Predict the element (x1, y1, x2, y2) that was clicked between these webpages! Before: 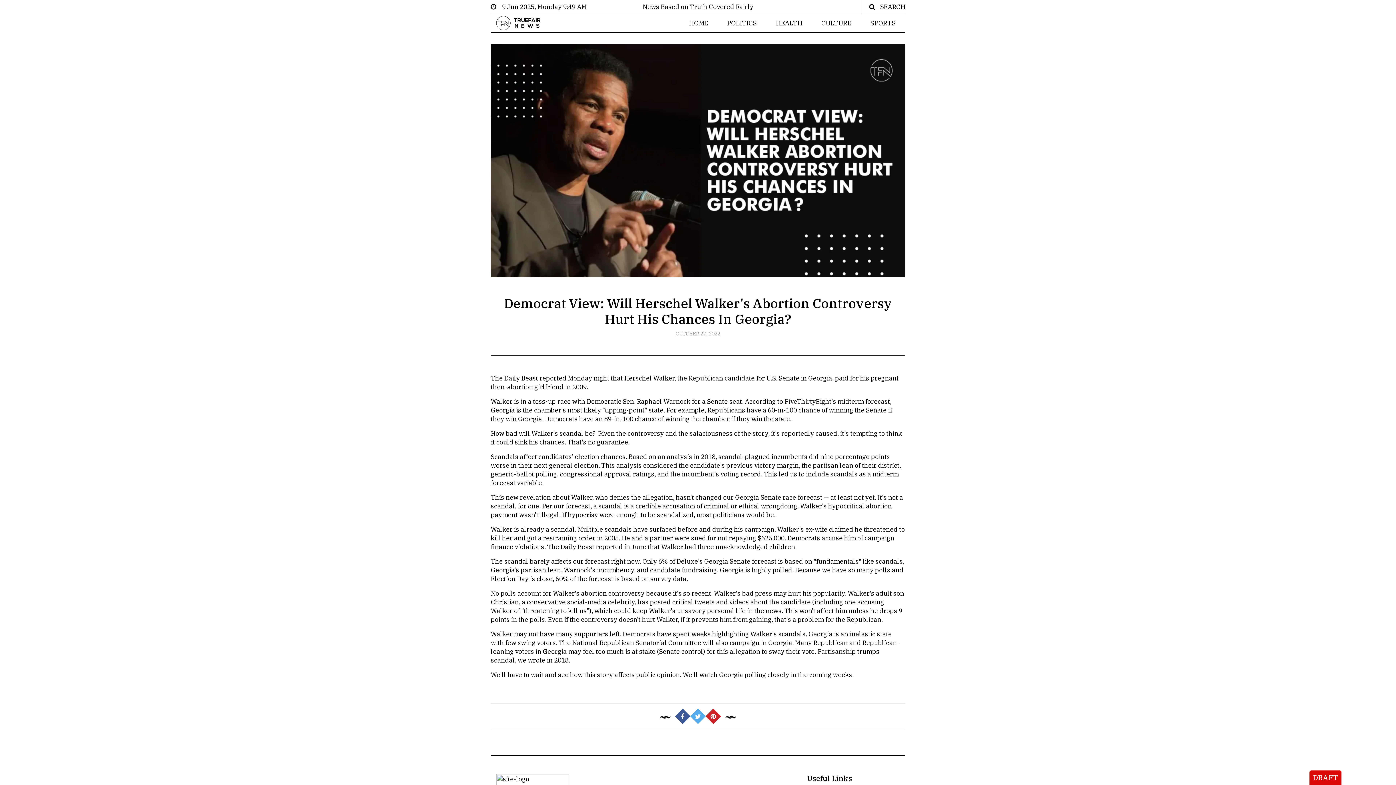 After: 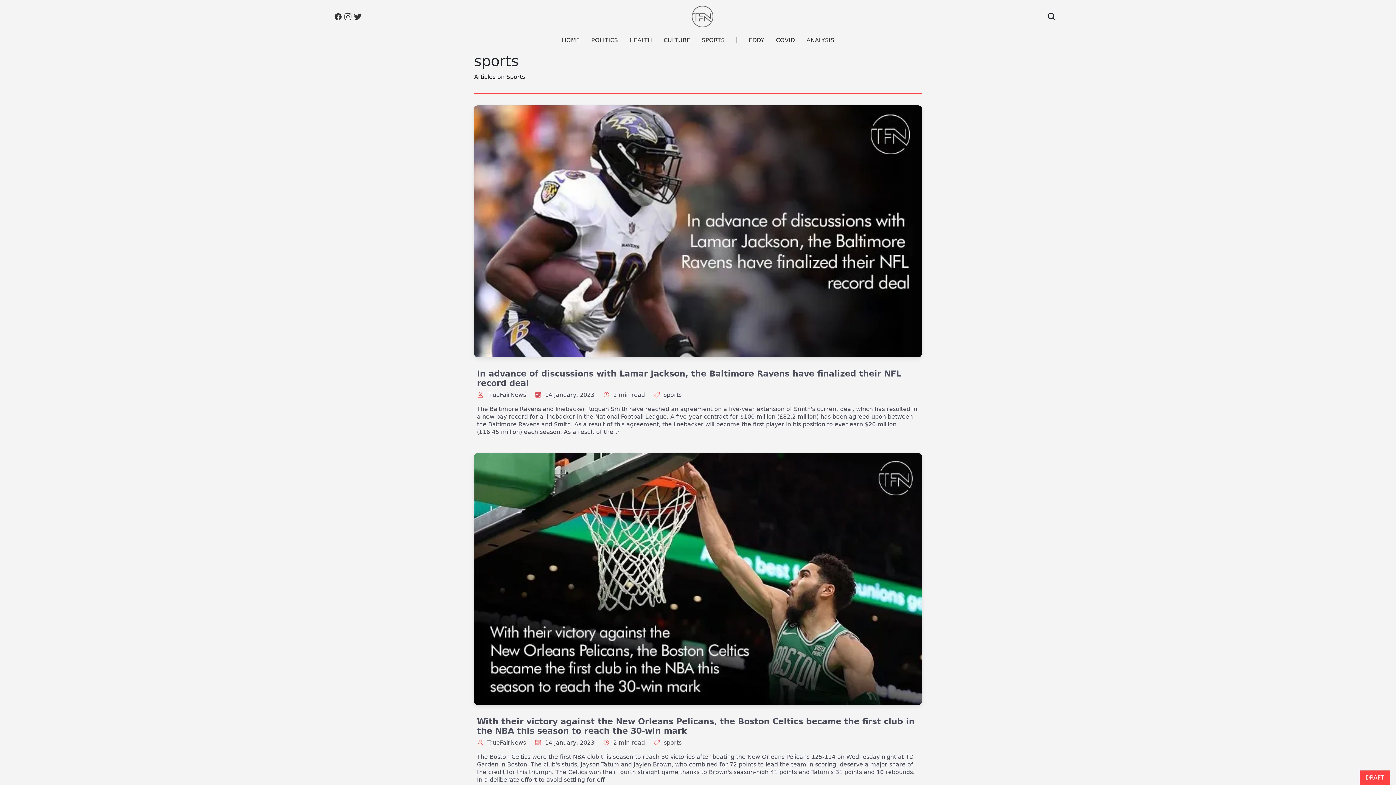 Action: label: SPORTS bbox: (870, 18, 896, 27)